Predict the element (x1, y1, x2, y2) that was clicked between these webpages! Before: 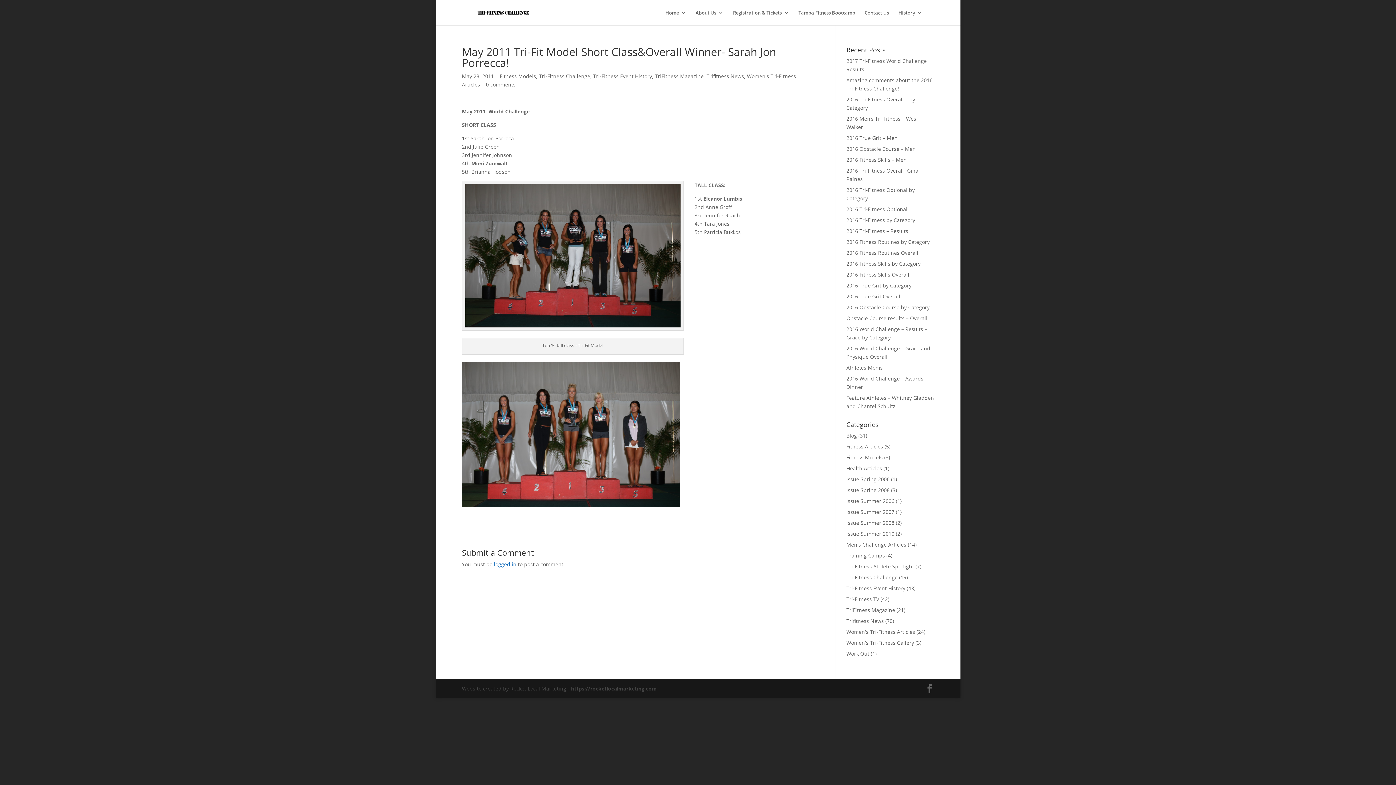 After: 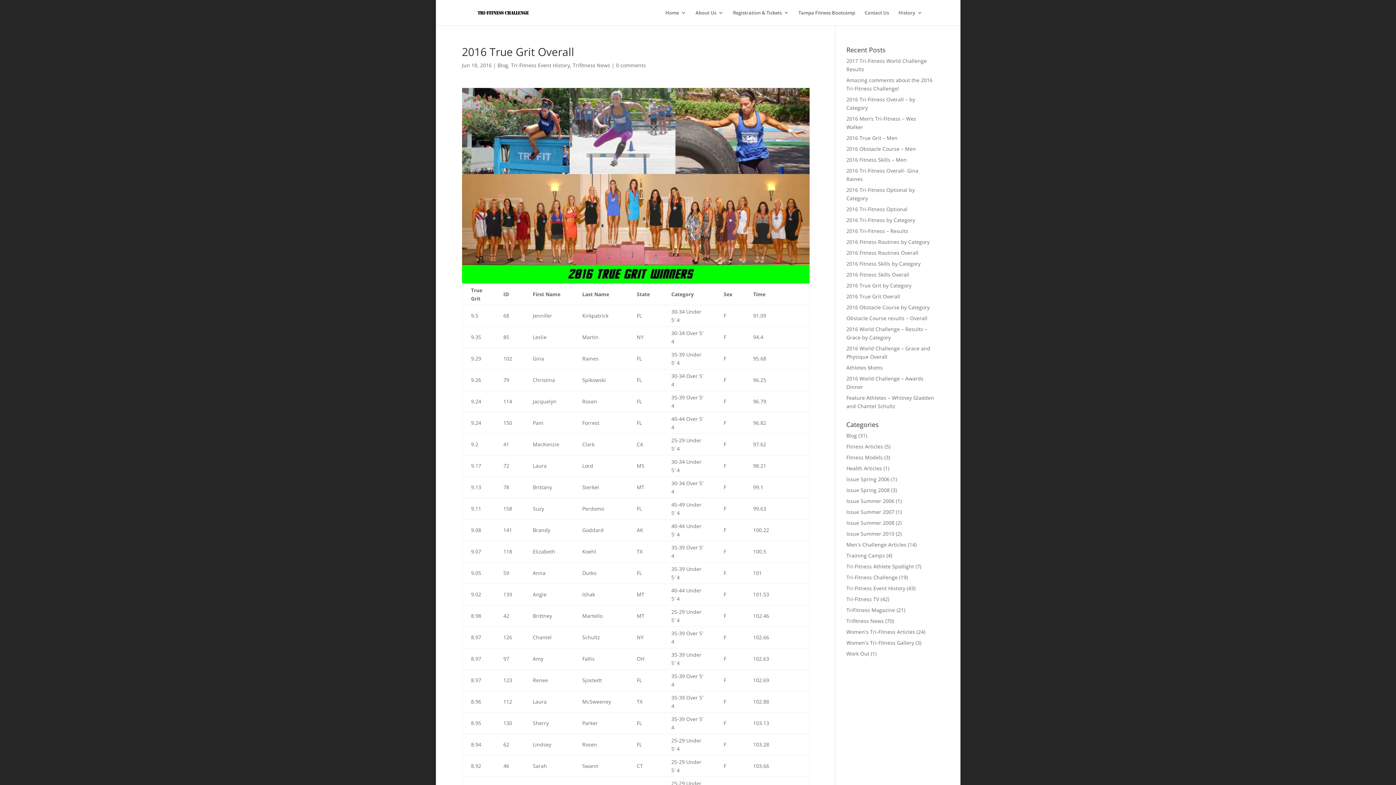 Action: bbox: (846, 293, 900, 300) label: 2016 True Grit Overall